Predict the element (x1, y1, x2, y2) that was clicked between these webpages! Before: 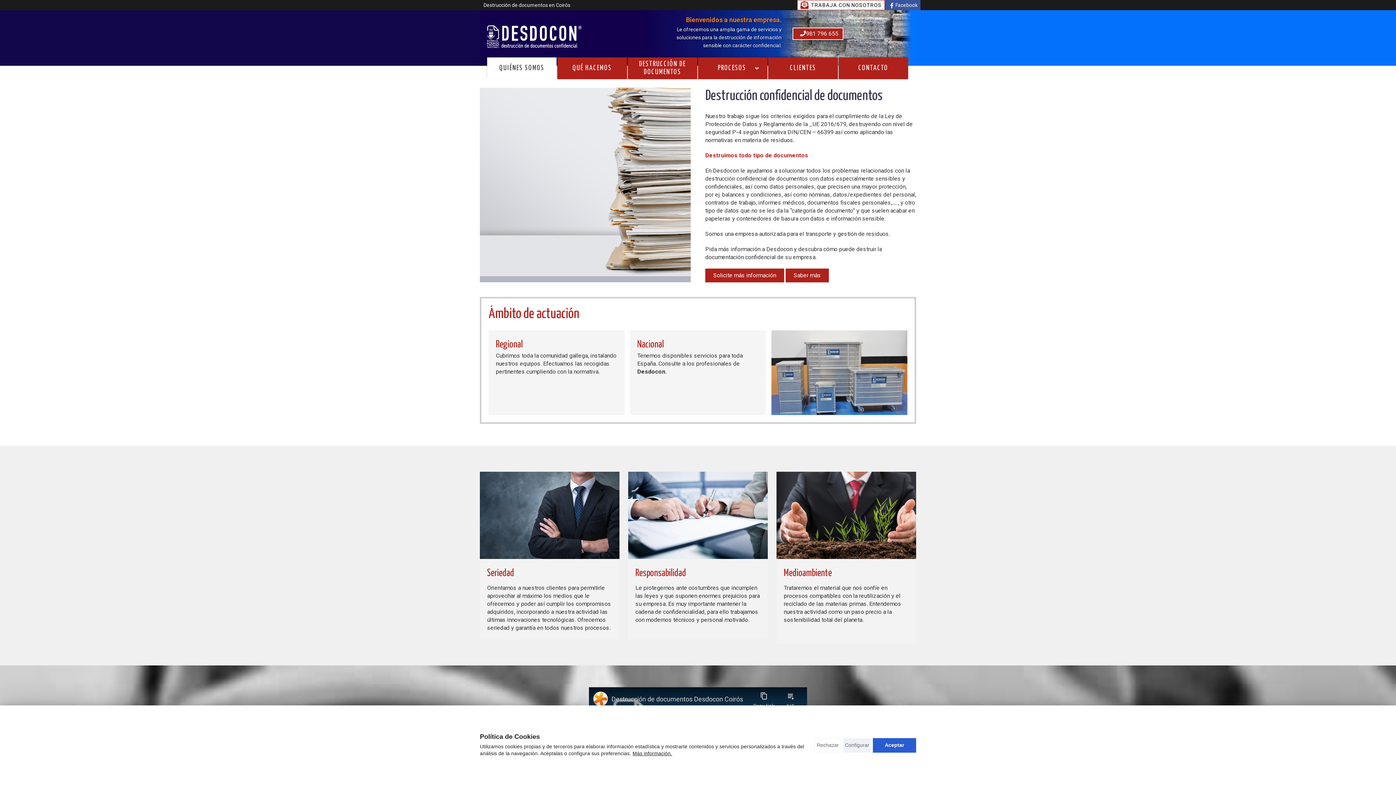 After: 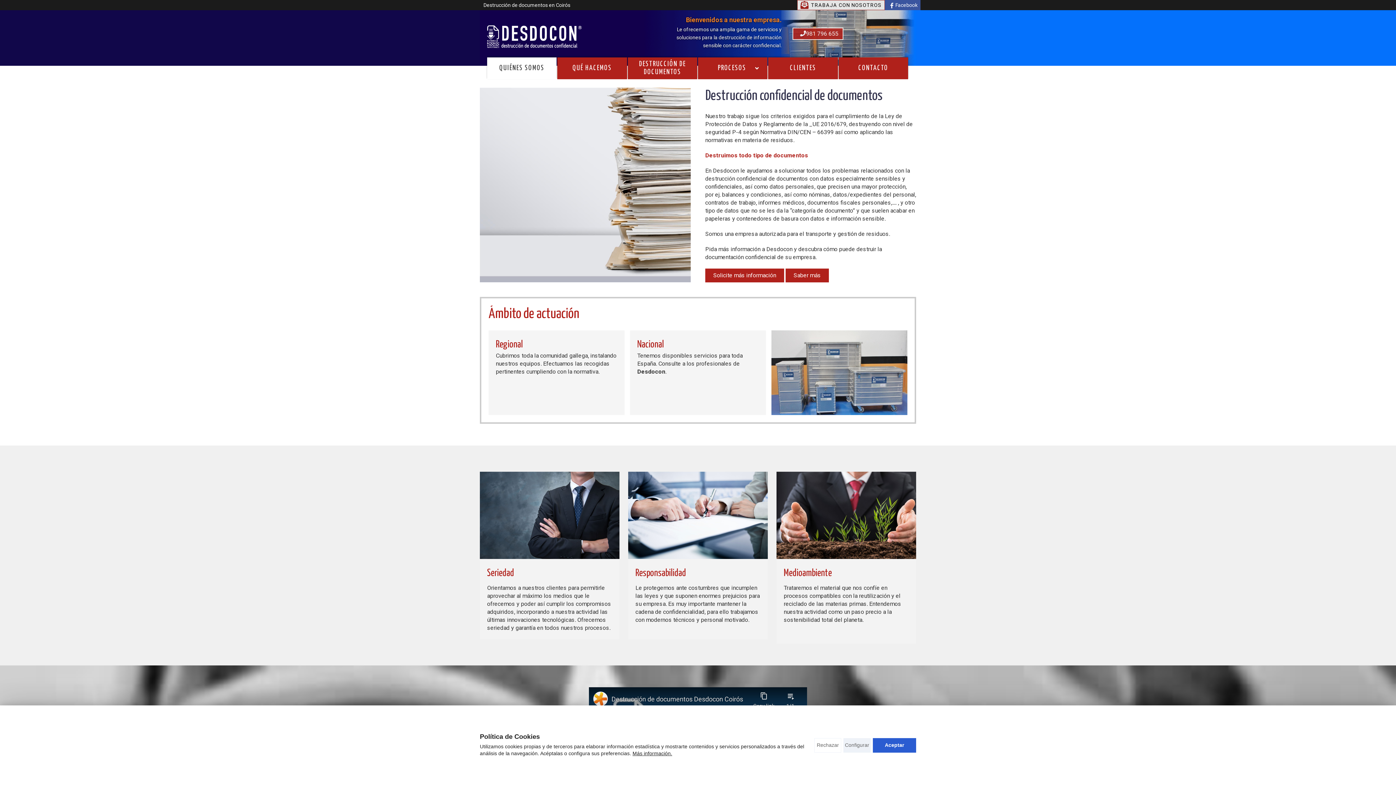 Action: bbox: (487, 25, 581, 47)